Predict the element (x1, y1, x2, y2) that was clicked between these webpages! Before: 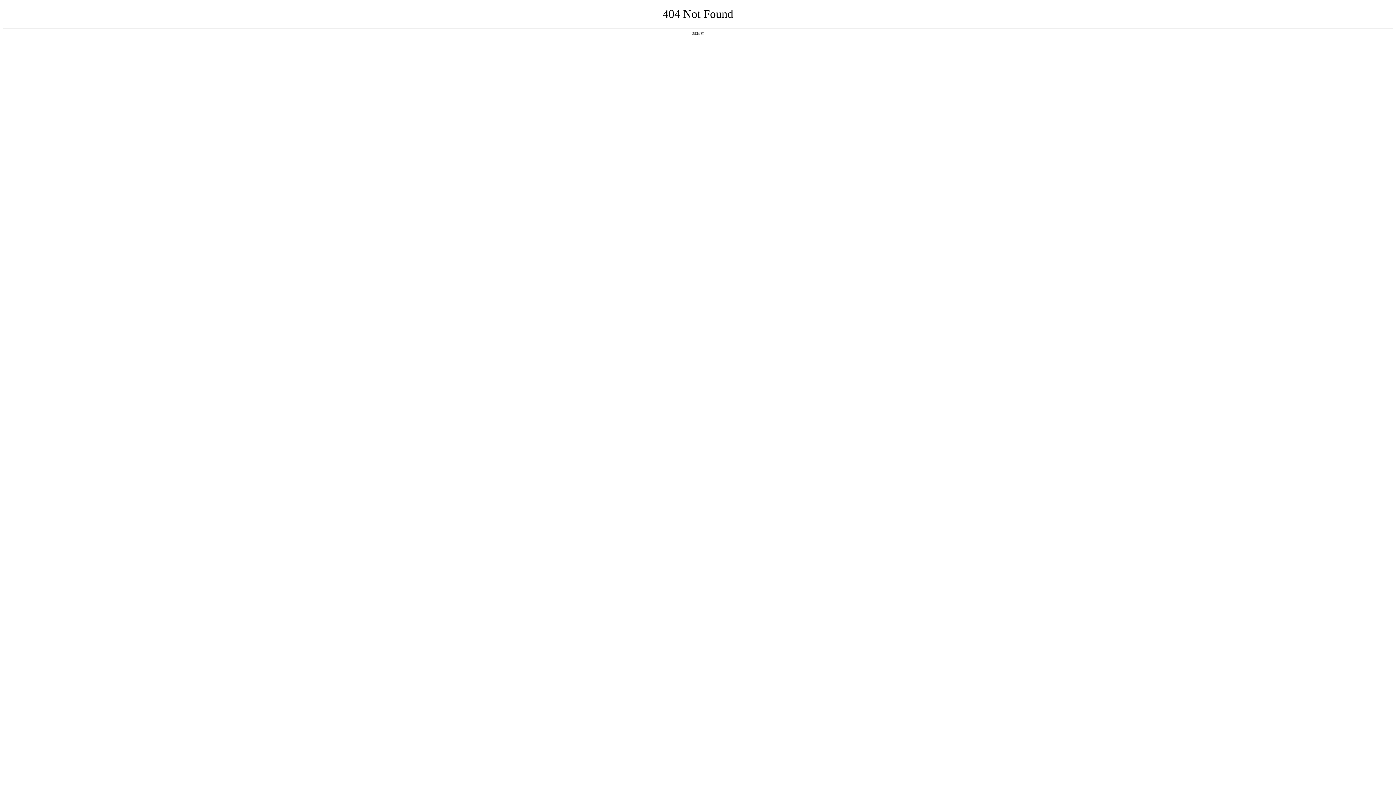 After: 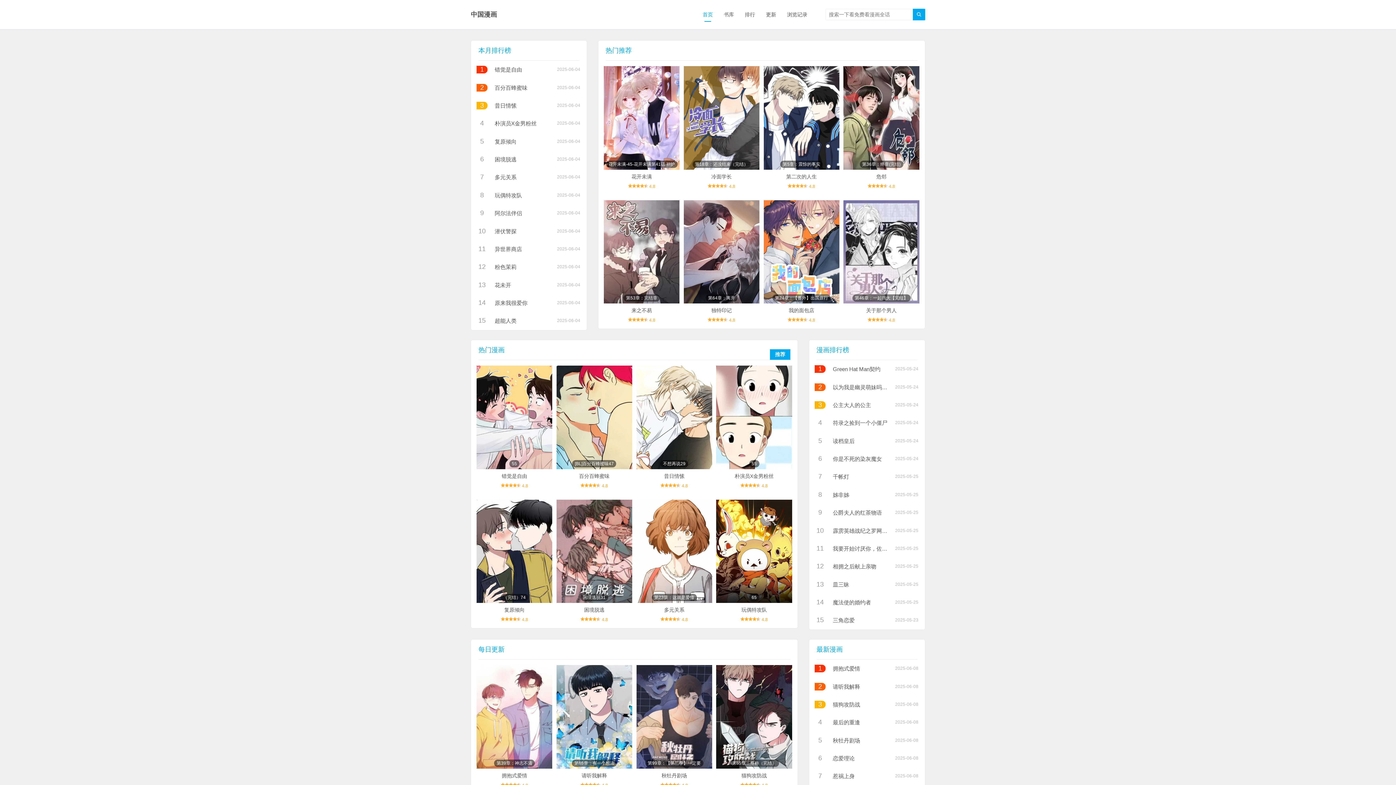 Action: bbox: (692, 31, 704, 35) label: 返回首页